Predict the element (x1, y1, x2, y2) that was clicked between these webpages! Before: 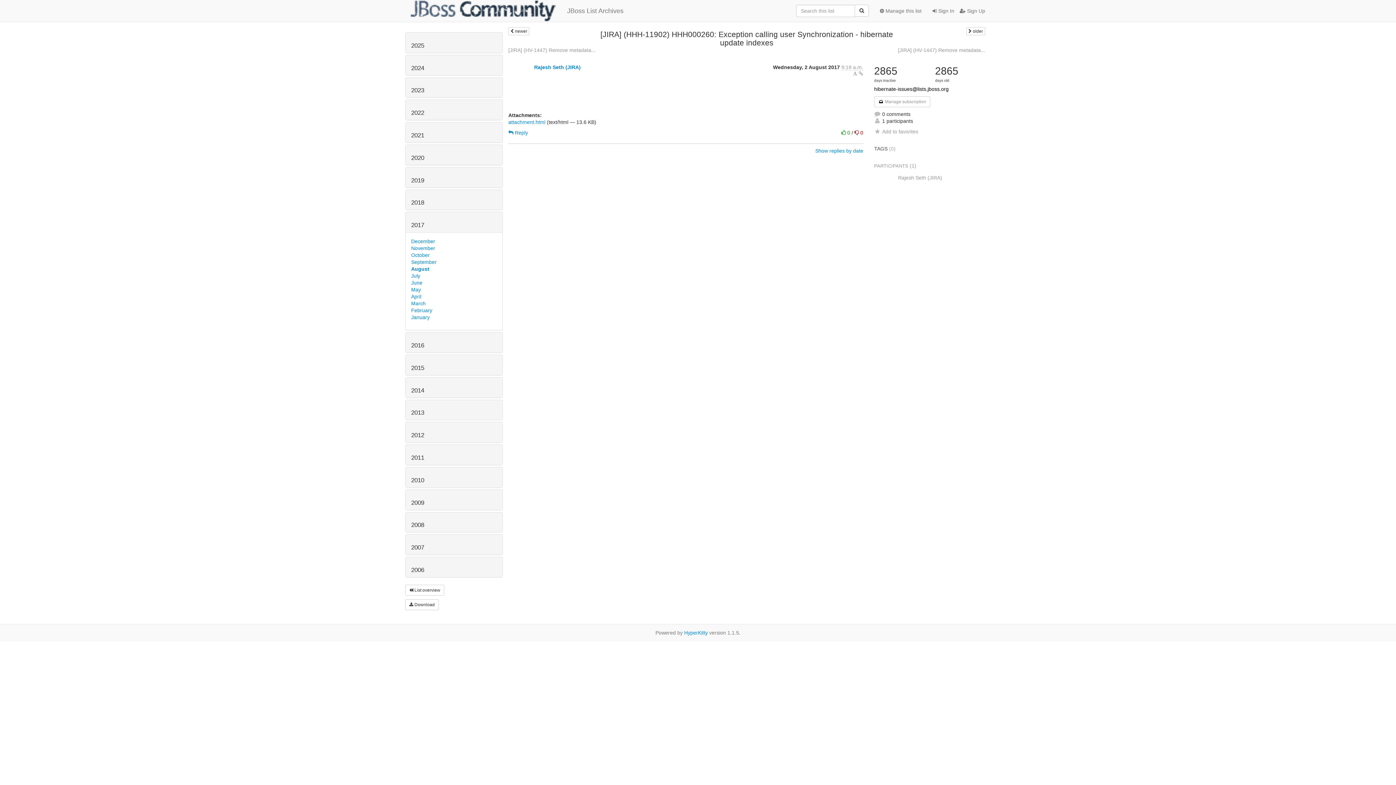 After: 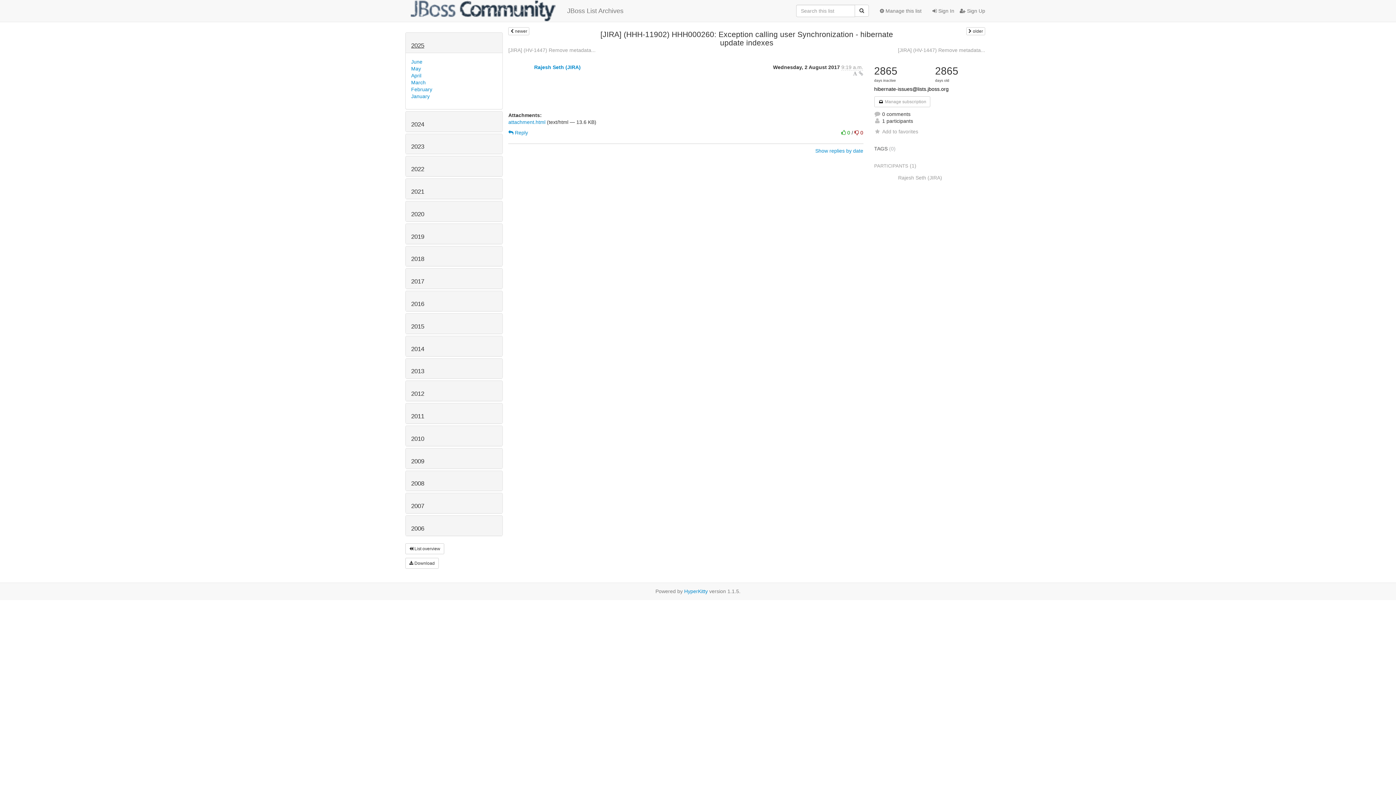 Action: bbox: (411, 42, 424, 49) label: 2025